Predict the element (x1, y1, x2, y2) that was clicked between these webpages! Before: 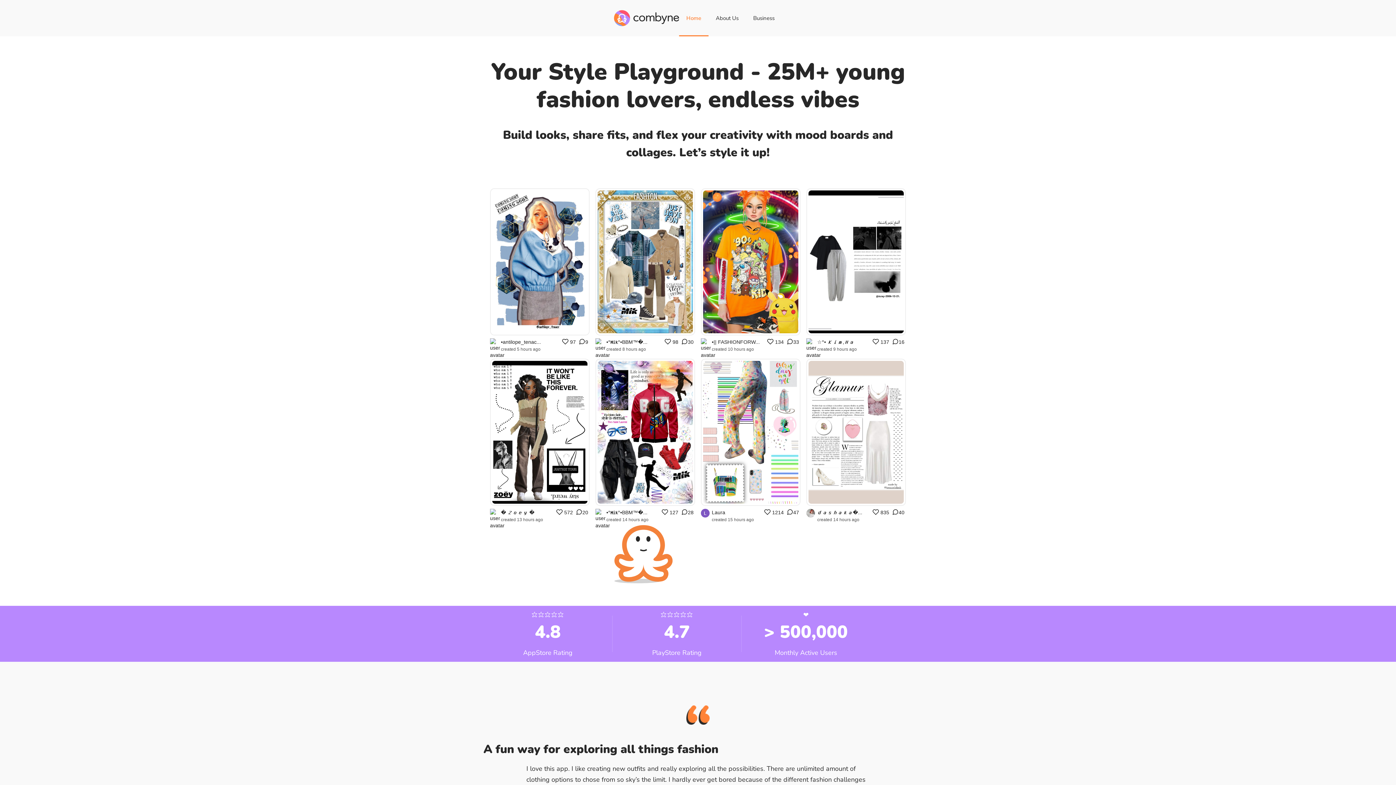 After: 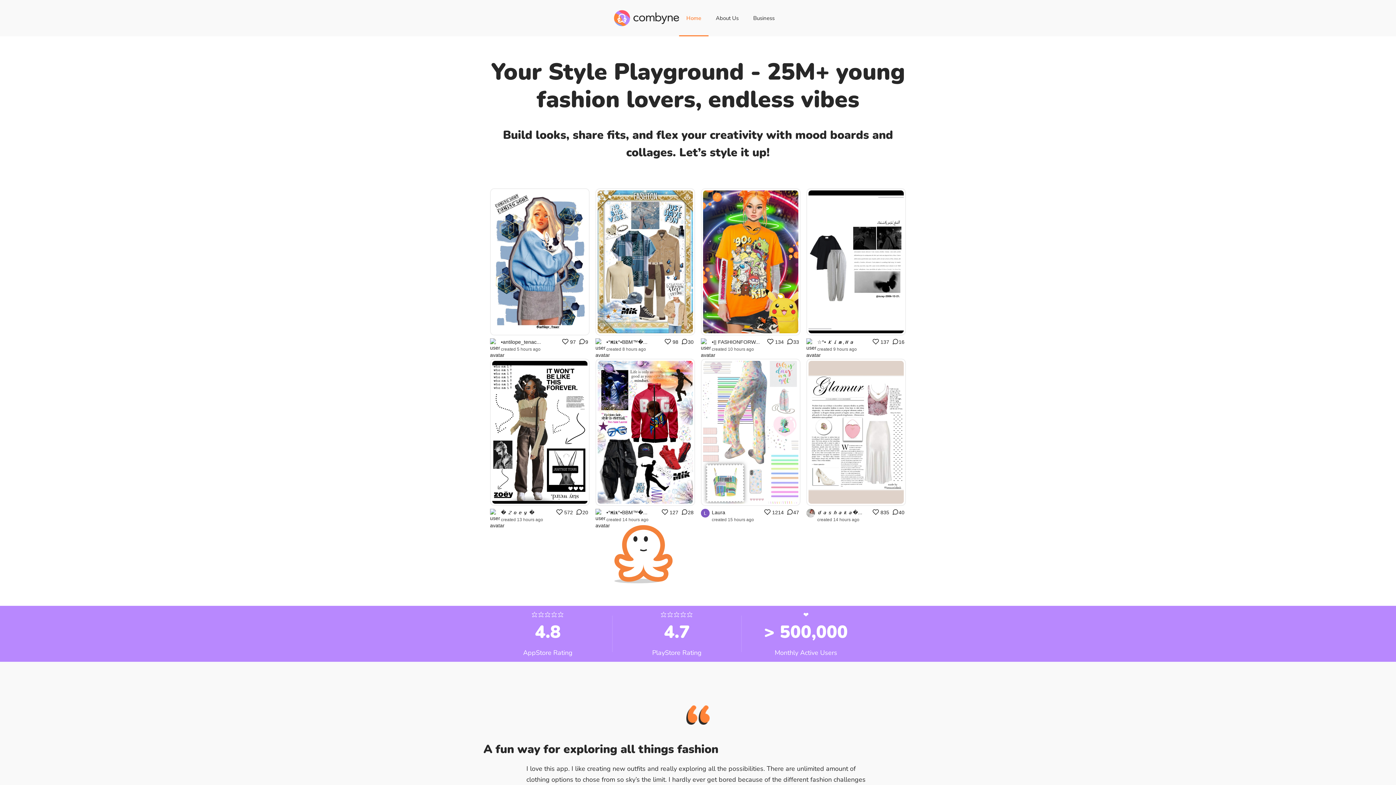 Action: bbox: (701, 358, 800, 506)